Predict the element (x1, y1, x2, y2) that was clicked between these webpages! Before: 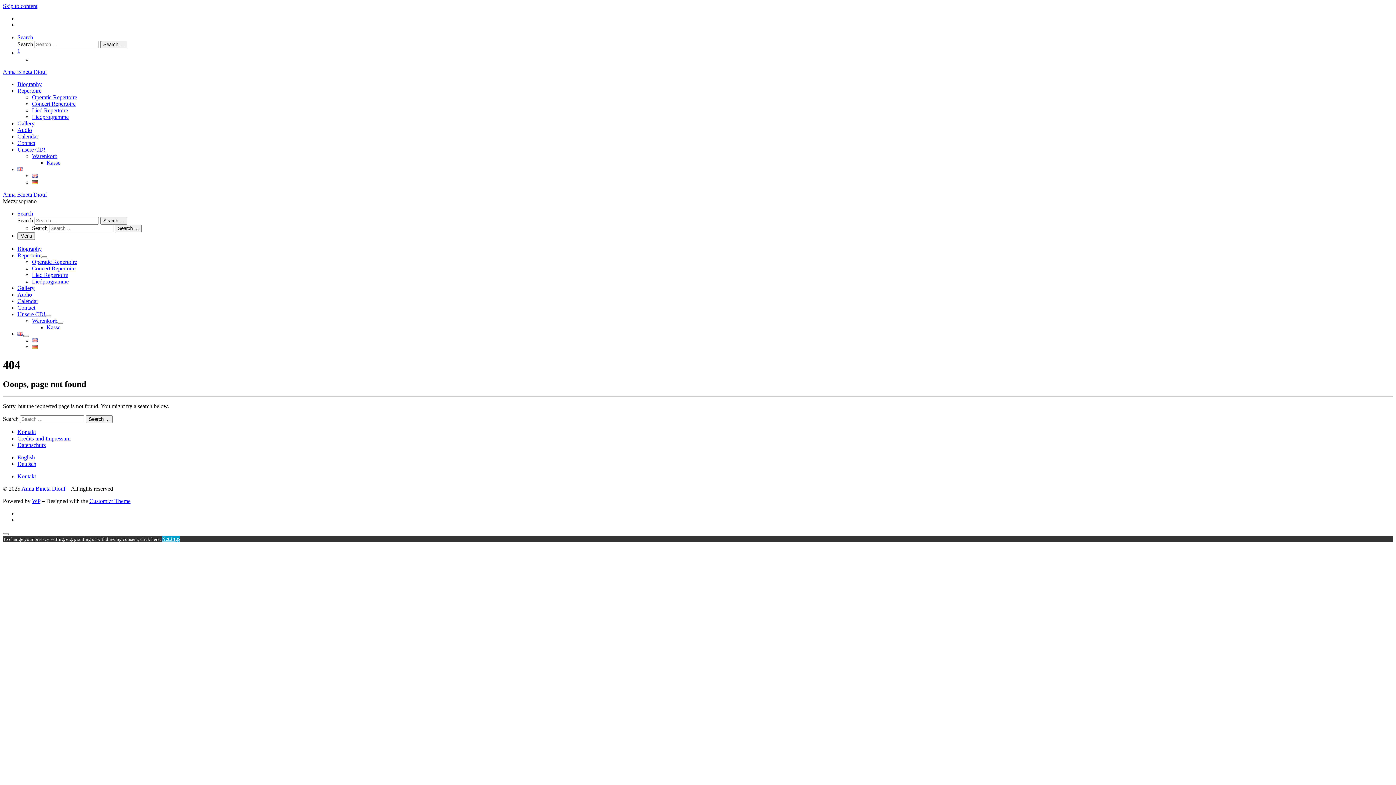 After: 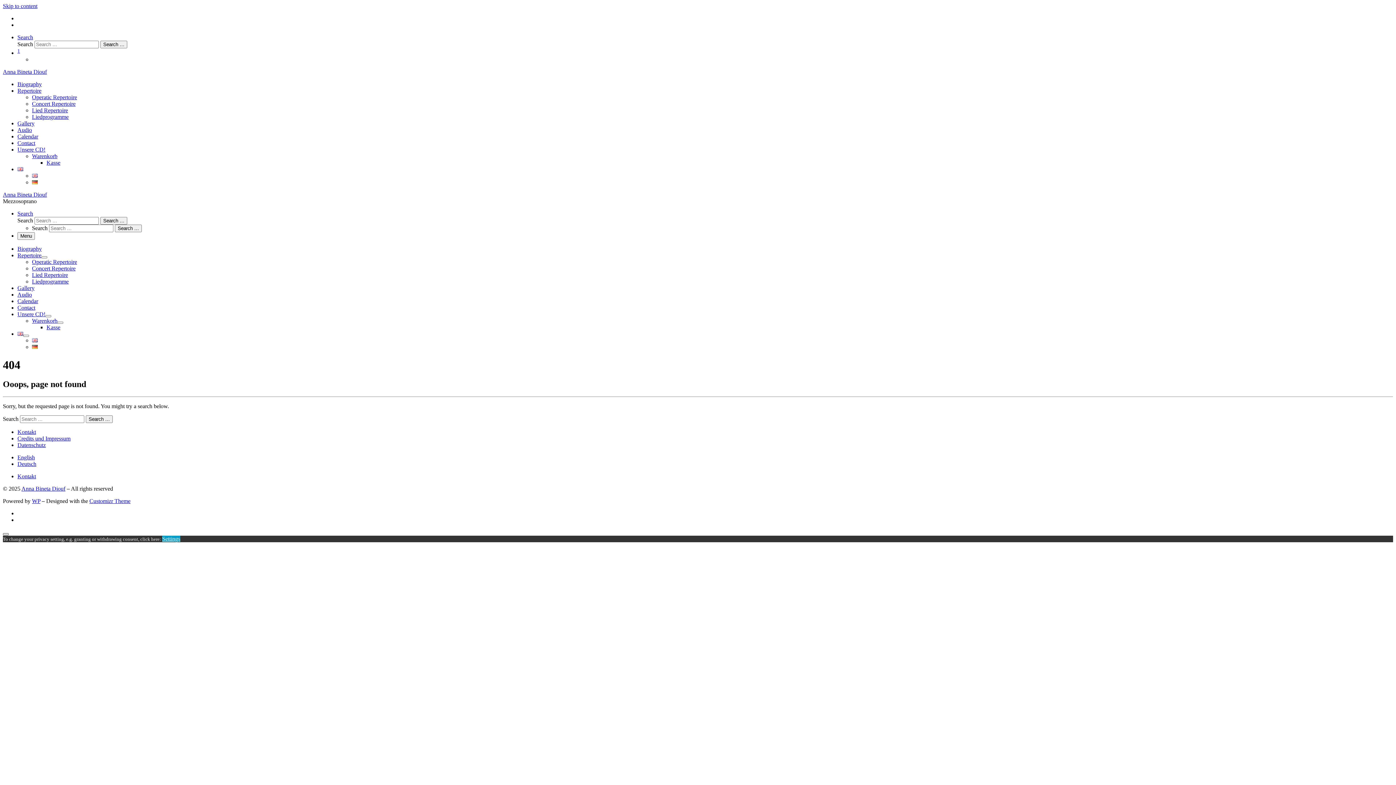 Action: bbox: (2, 533, 8, 535)